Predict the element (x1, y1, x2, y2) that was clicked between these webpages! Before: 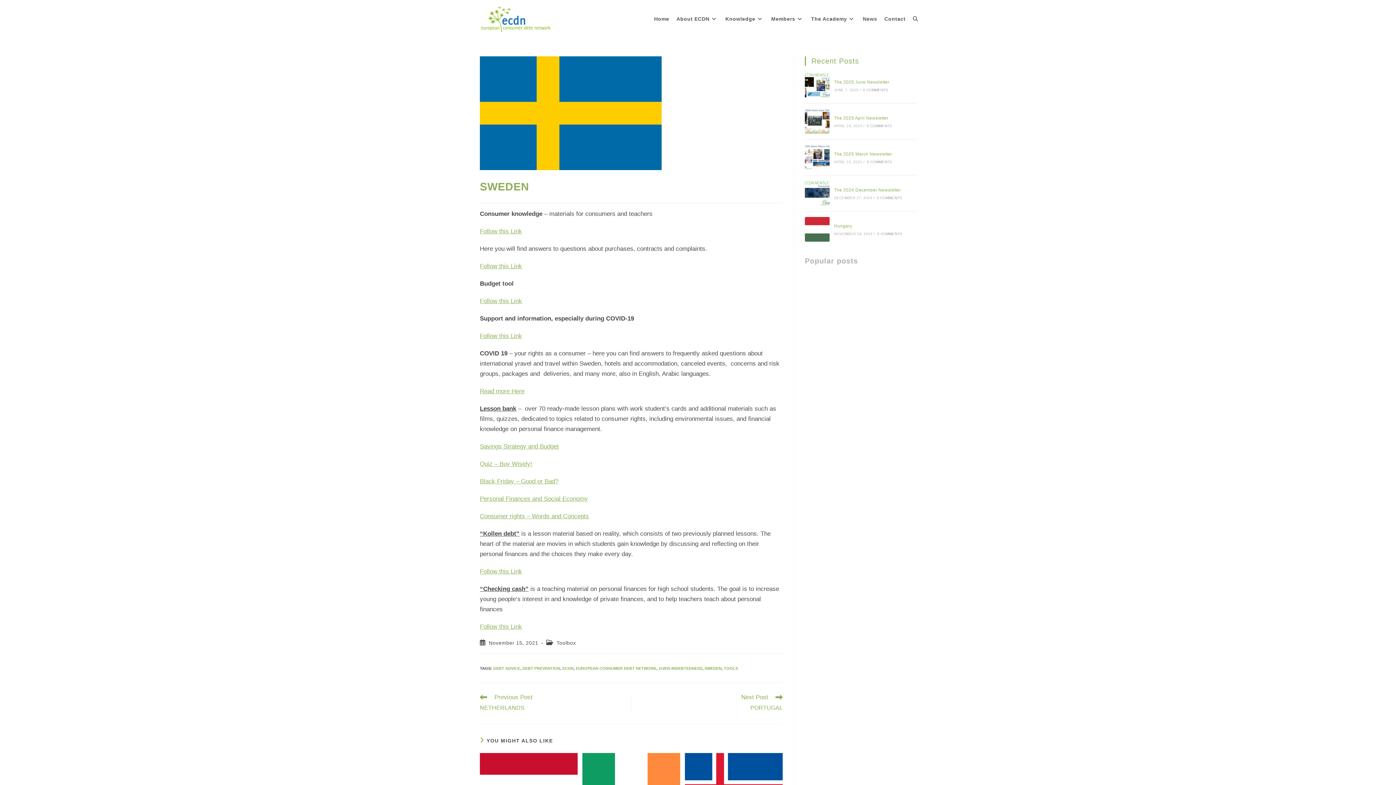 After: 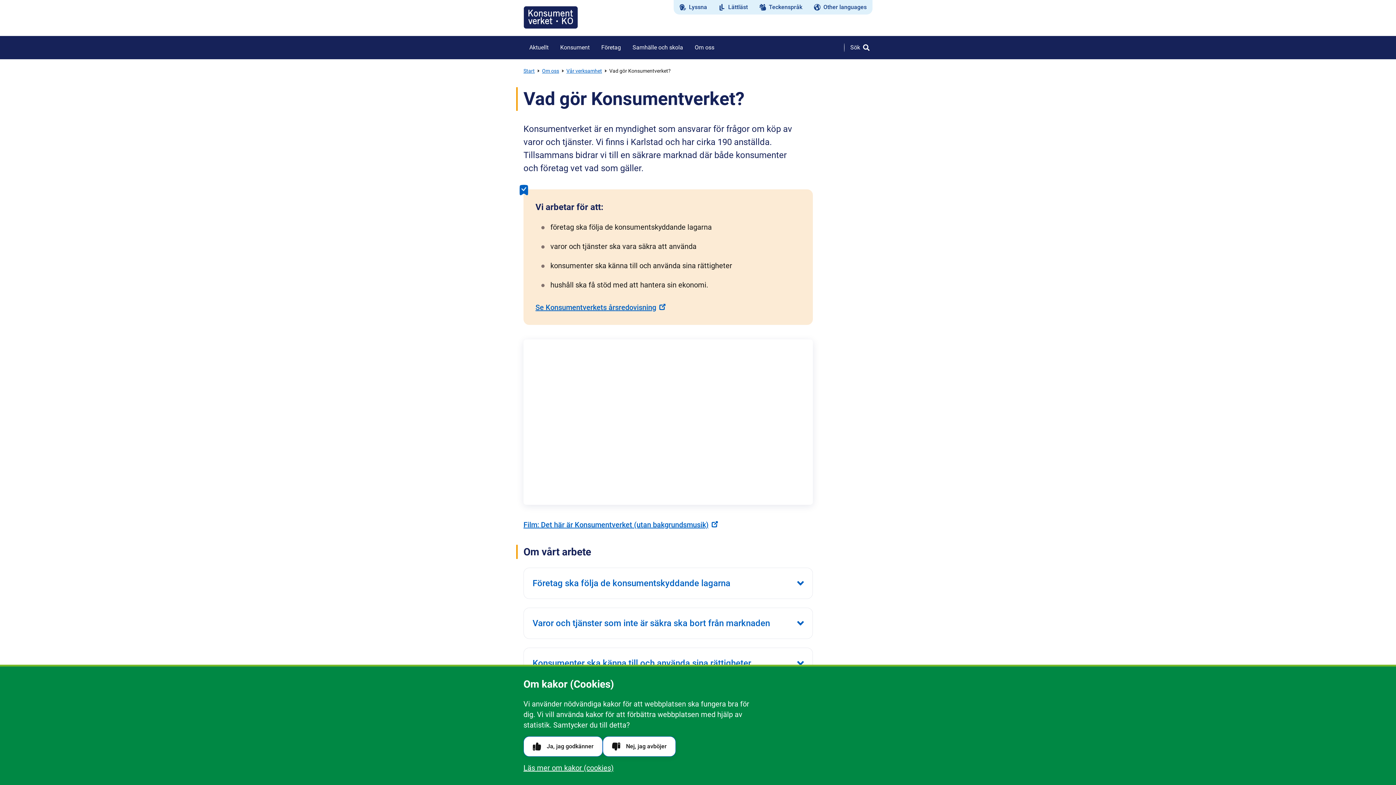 Action: bbox: (480, 227, 522, 234) label: Follow this Link